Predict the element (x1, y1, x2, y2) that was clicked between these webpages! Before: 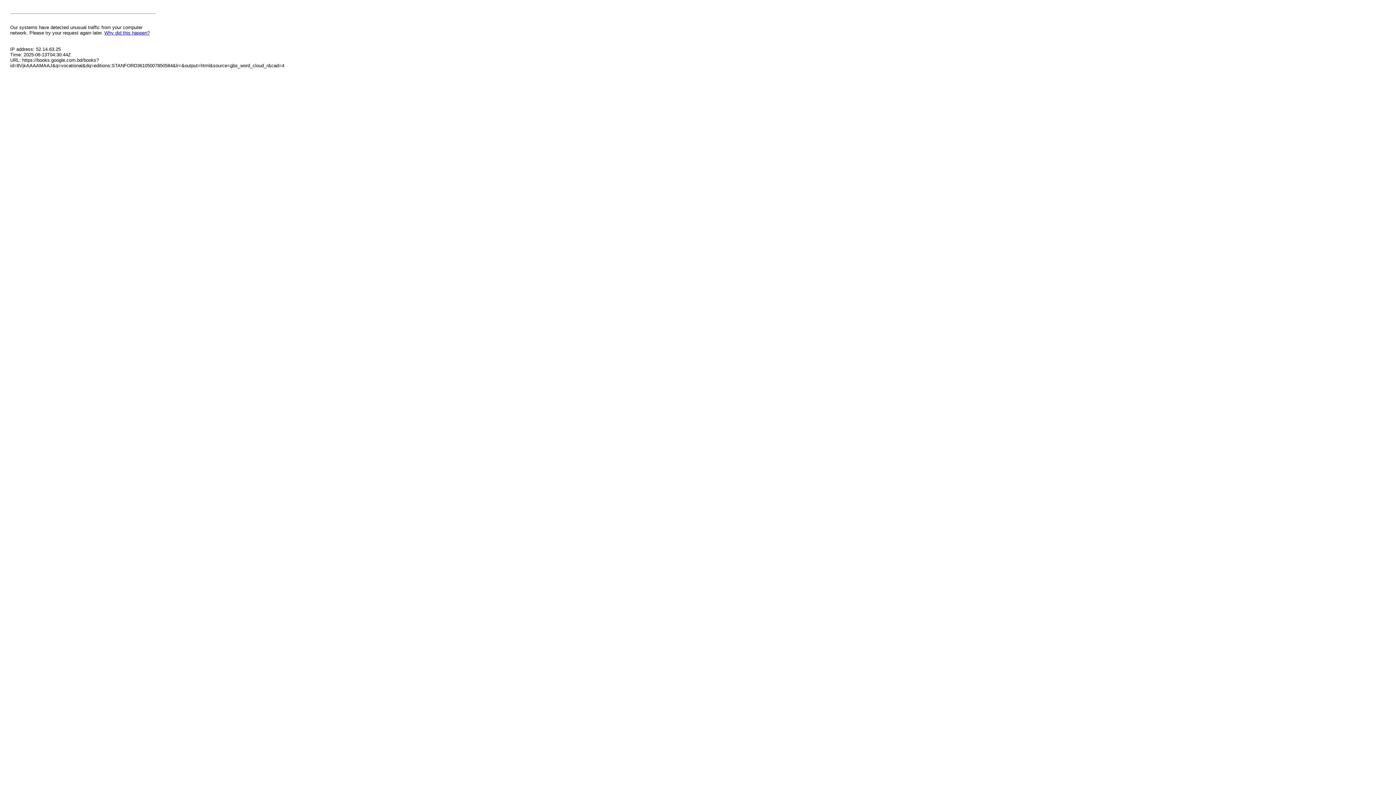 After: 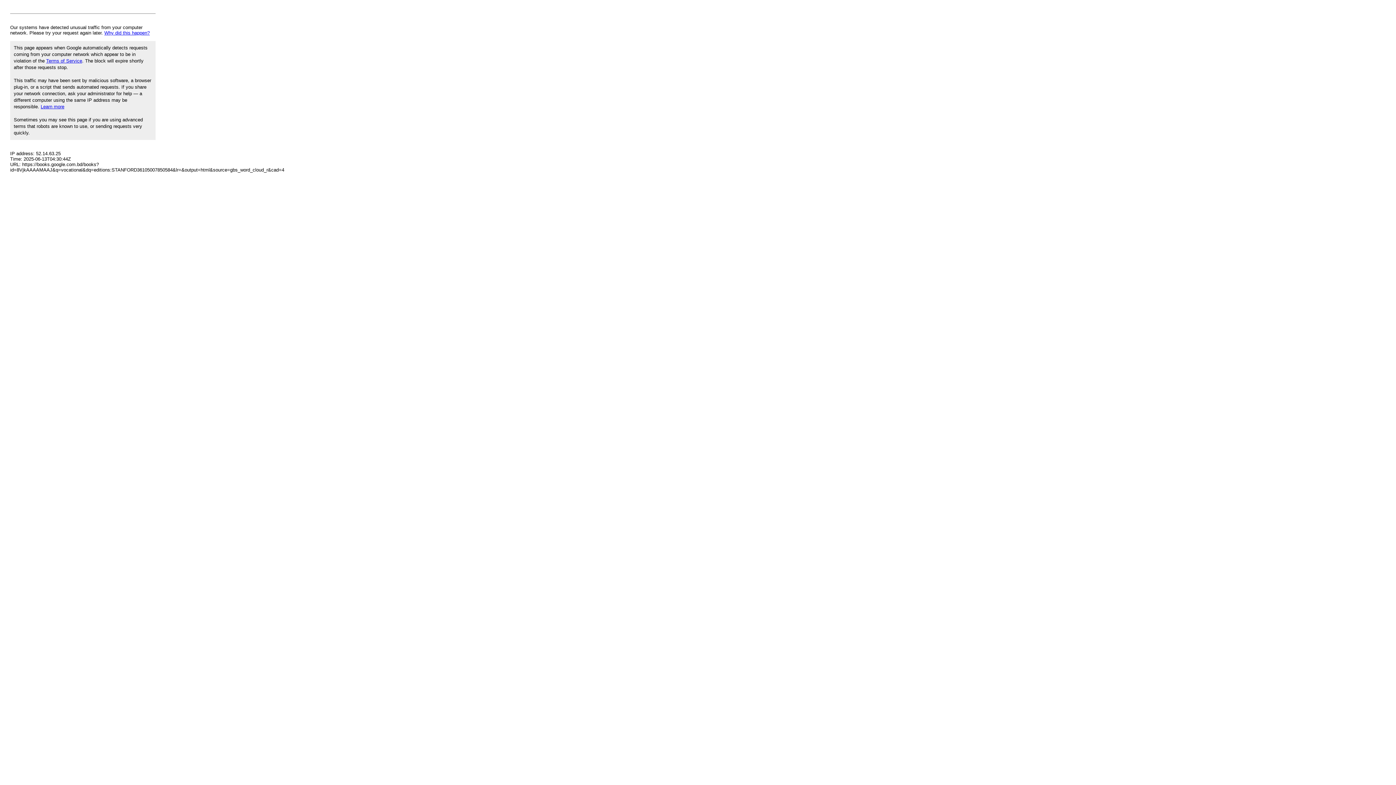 Action: bbox: (104, 30, 149, 35) label: Why did this happen?